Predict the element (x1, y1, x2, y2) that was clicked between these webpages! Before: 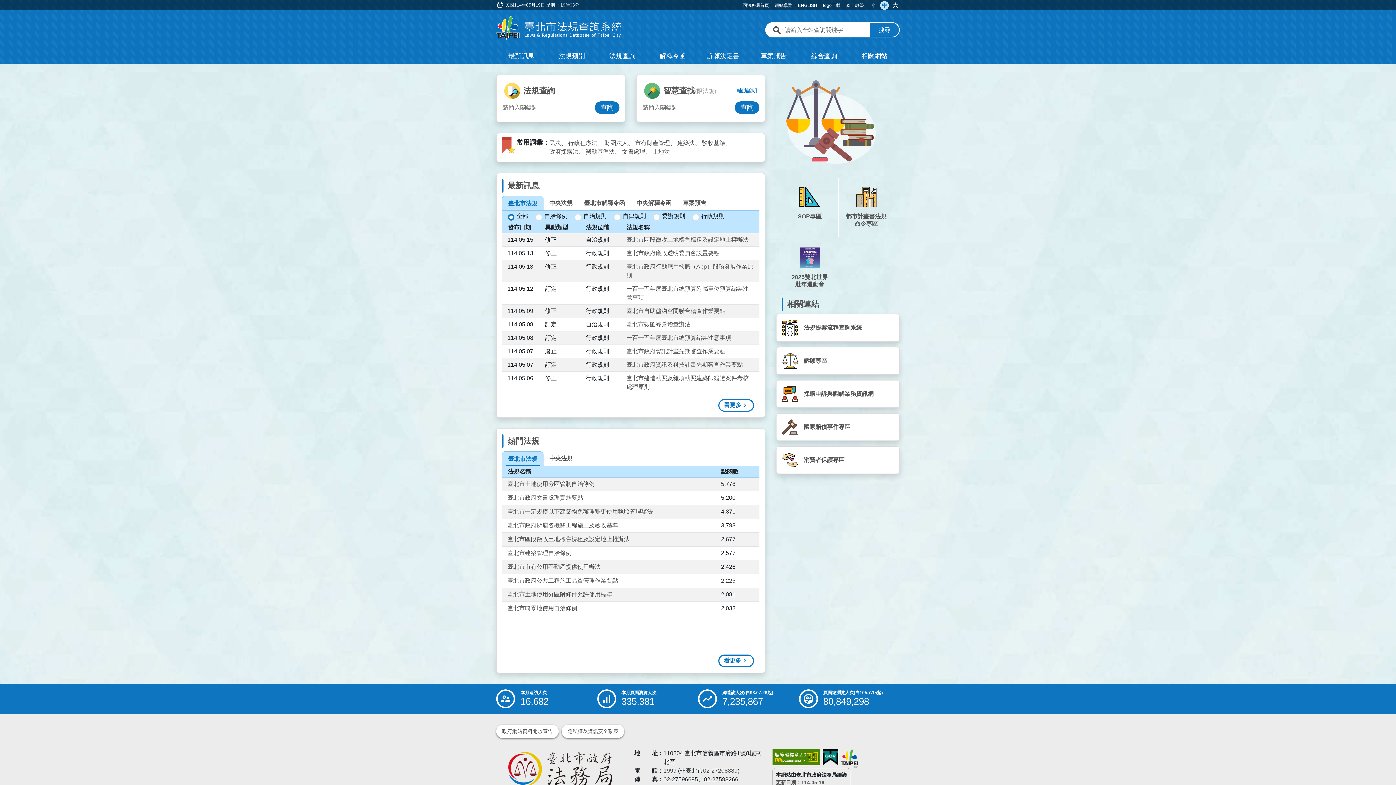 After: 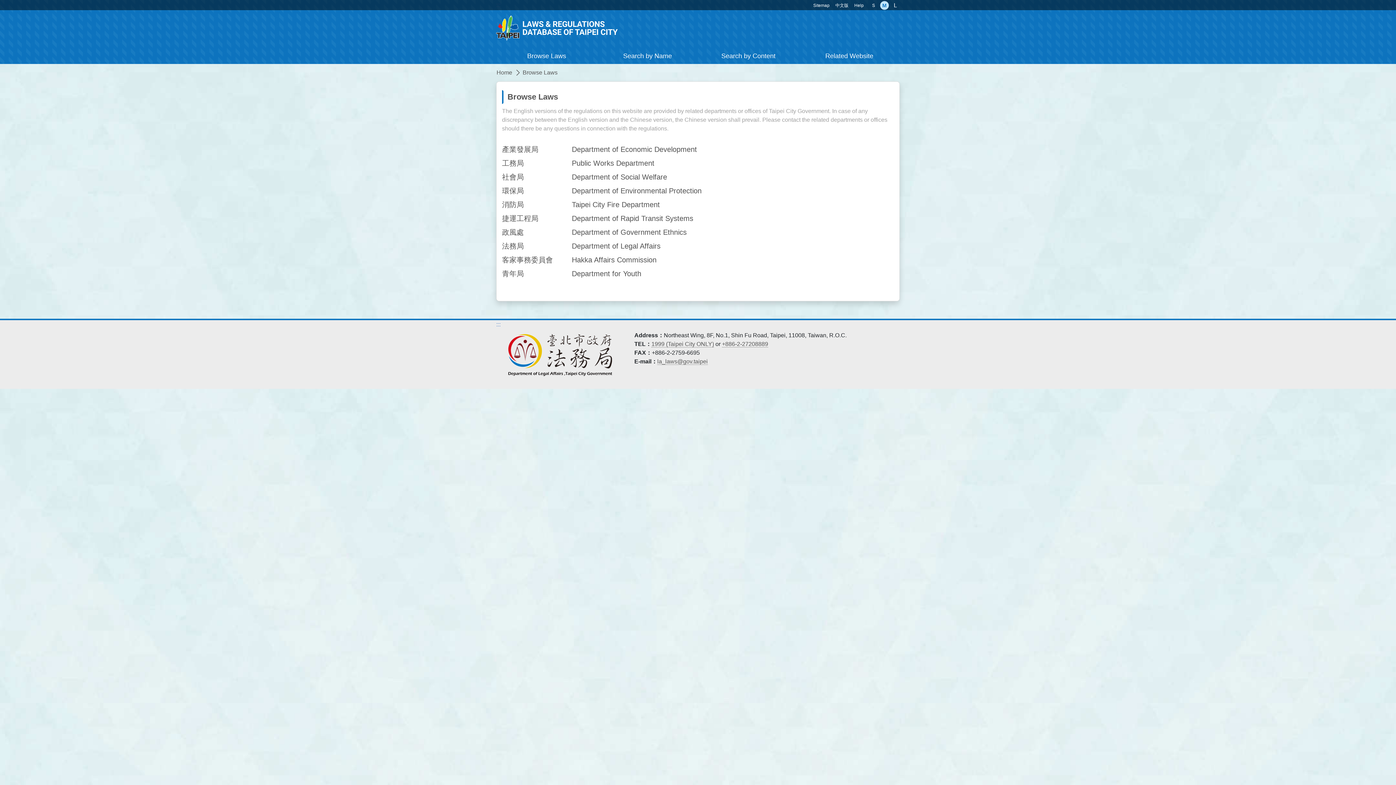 Action: bbox: (795, 0, 820, 9) label: ENGLISH